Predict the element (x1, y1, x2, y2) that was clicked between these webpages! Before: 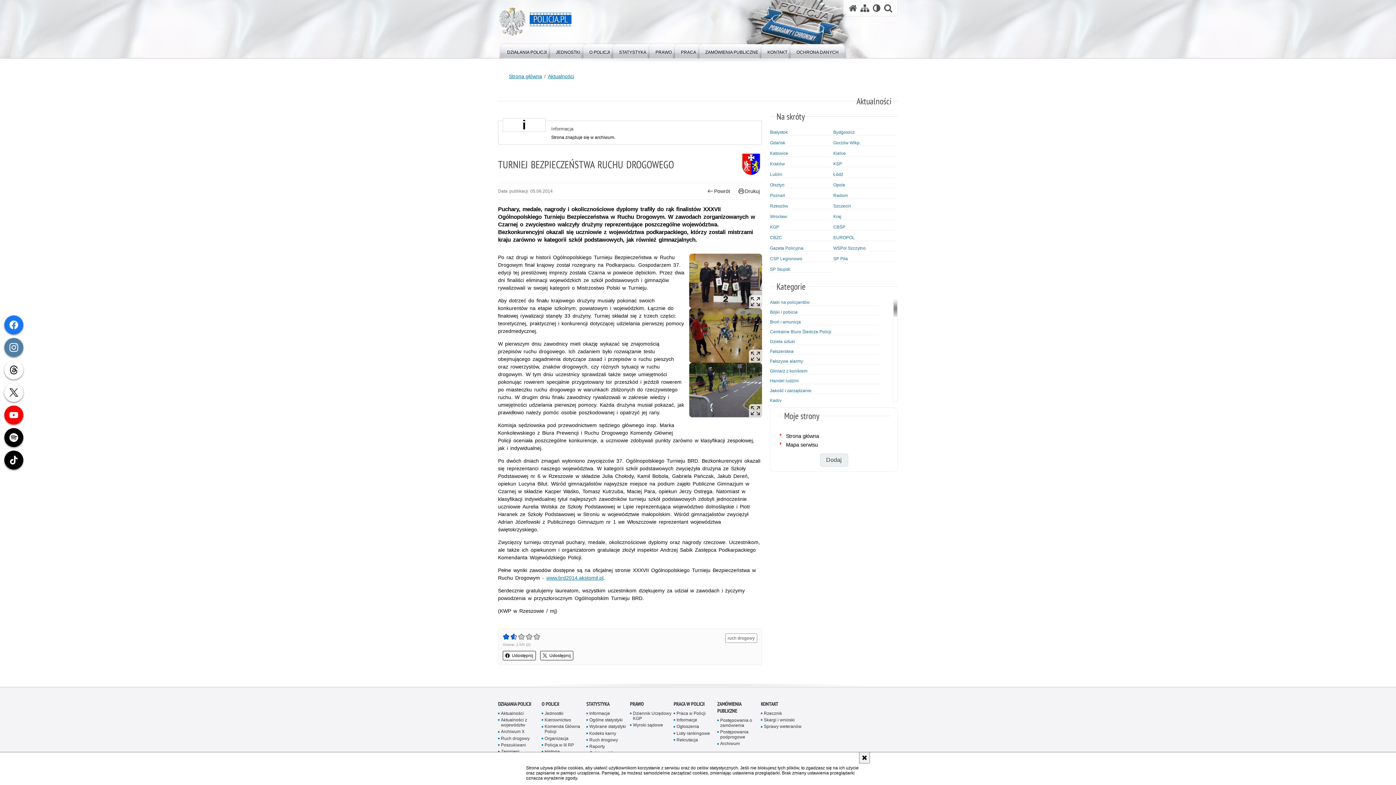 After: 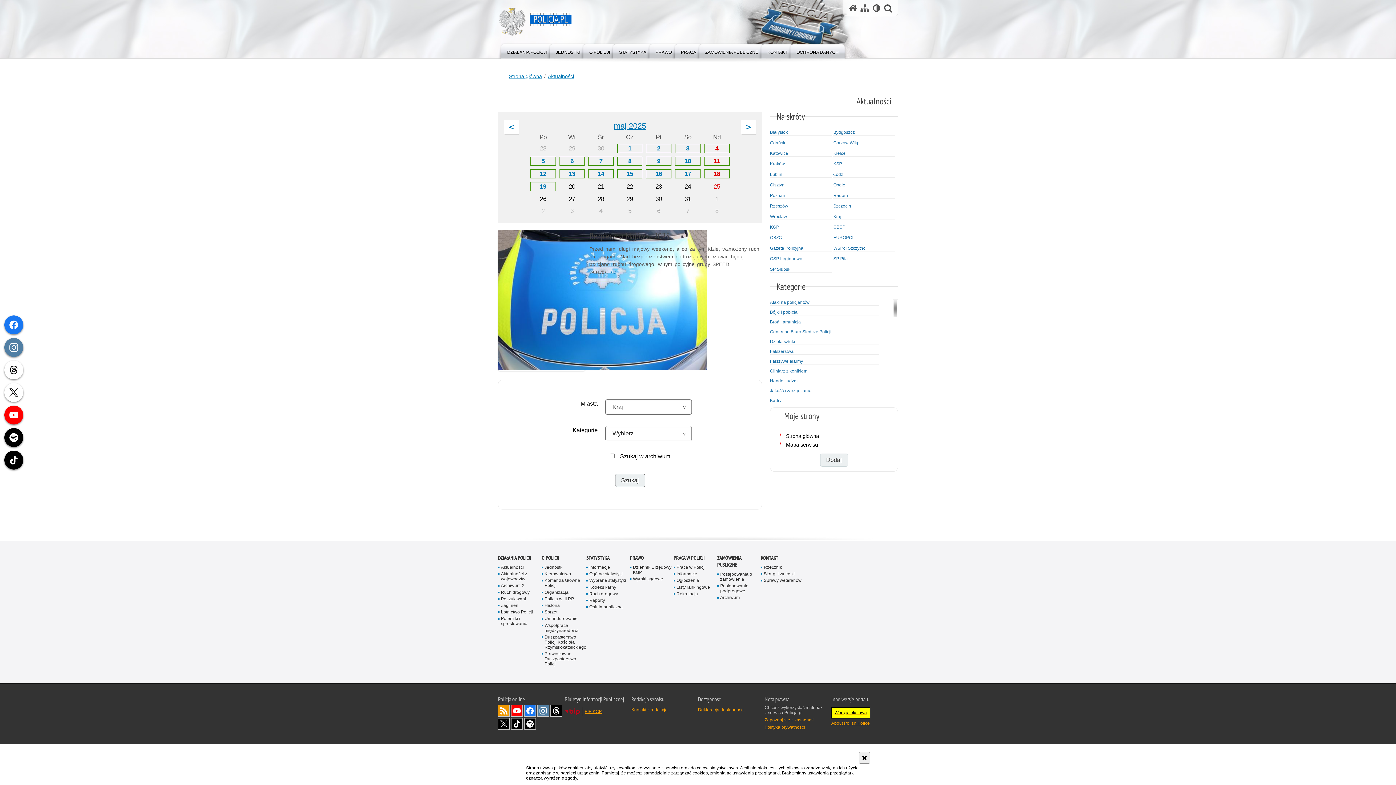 Action: label: Kraj bbox: (833, 214, 895, 219)